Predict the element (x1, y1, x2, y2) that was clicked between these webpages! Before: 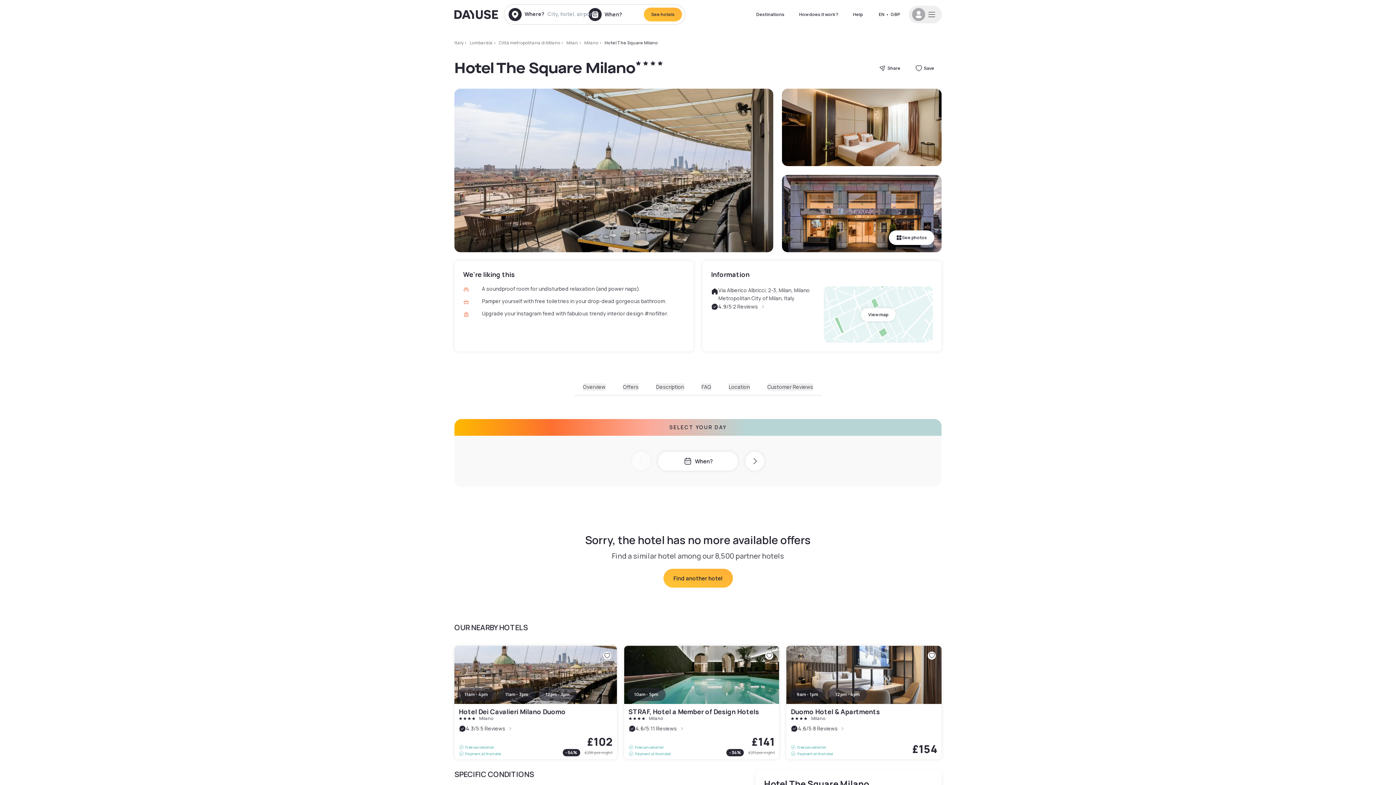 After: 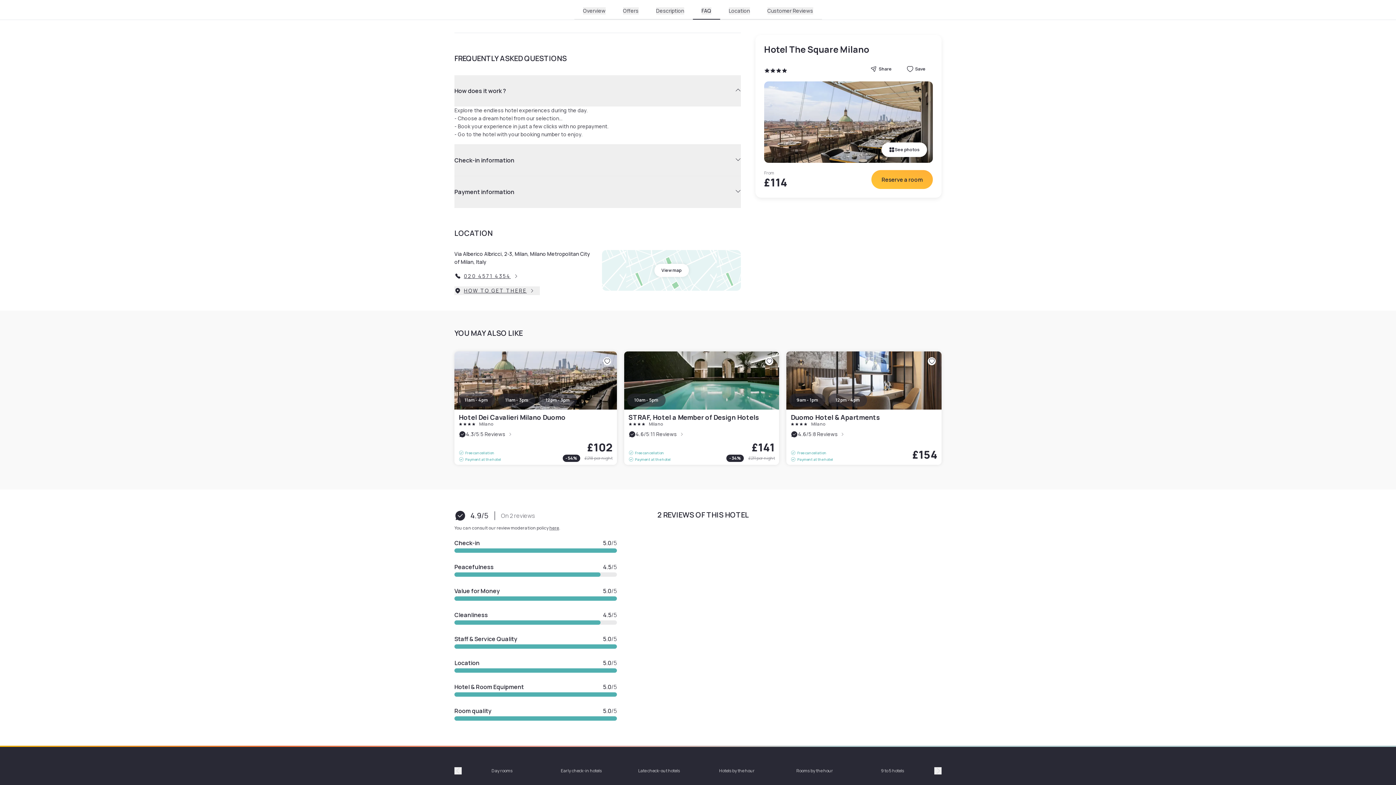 Action: label: FAQ bbox: (701, 383, 711, 390)